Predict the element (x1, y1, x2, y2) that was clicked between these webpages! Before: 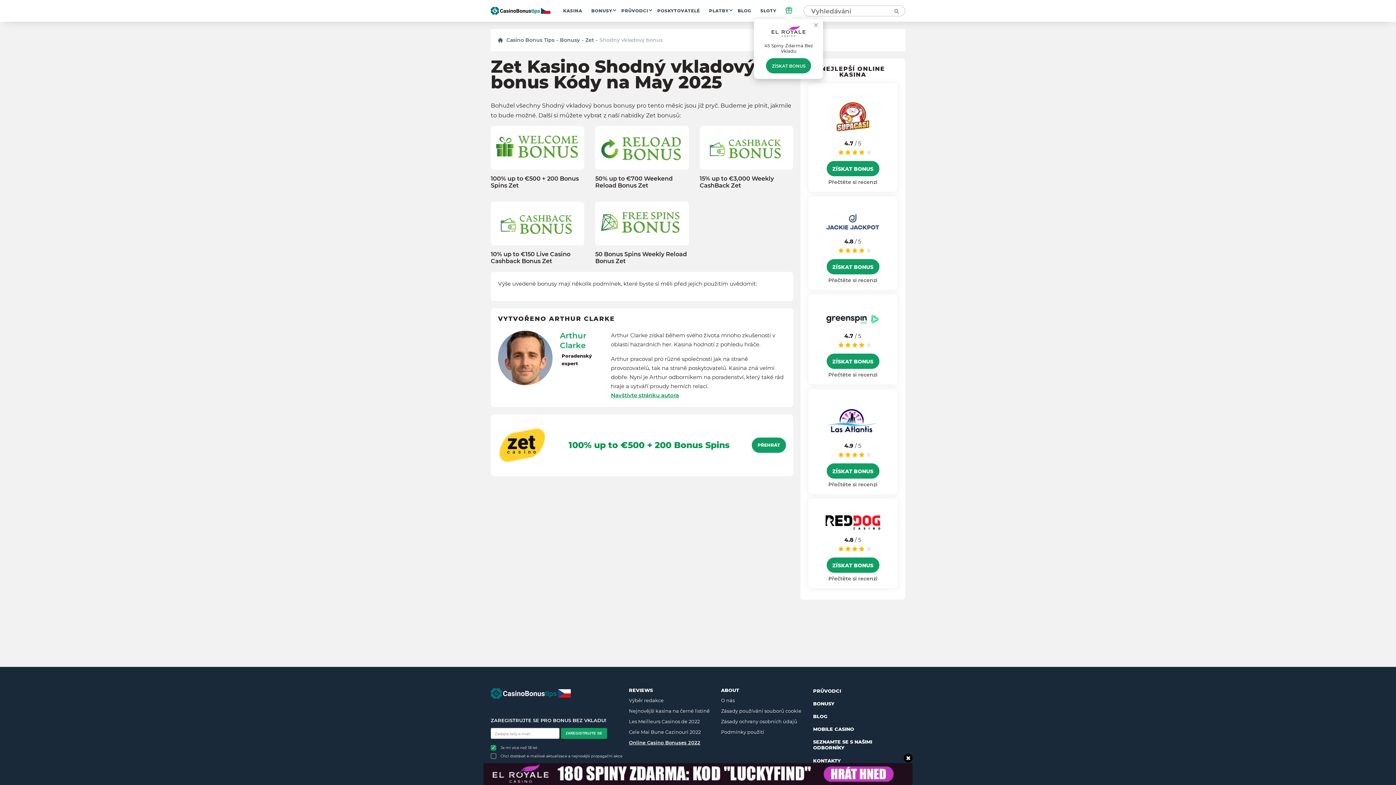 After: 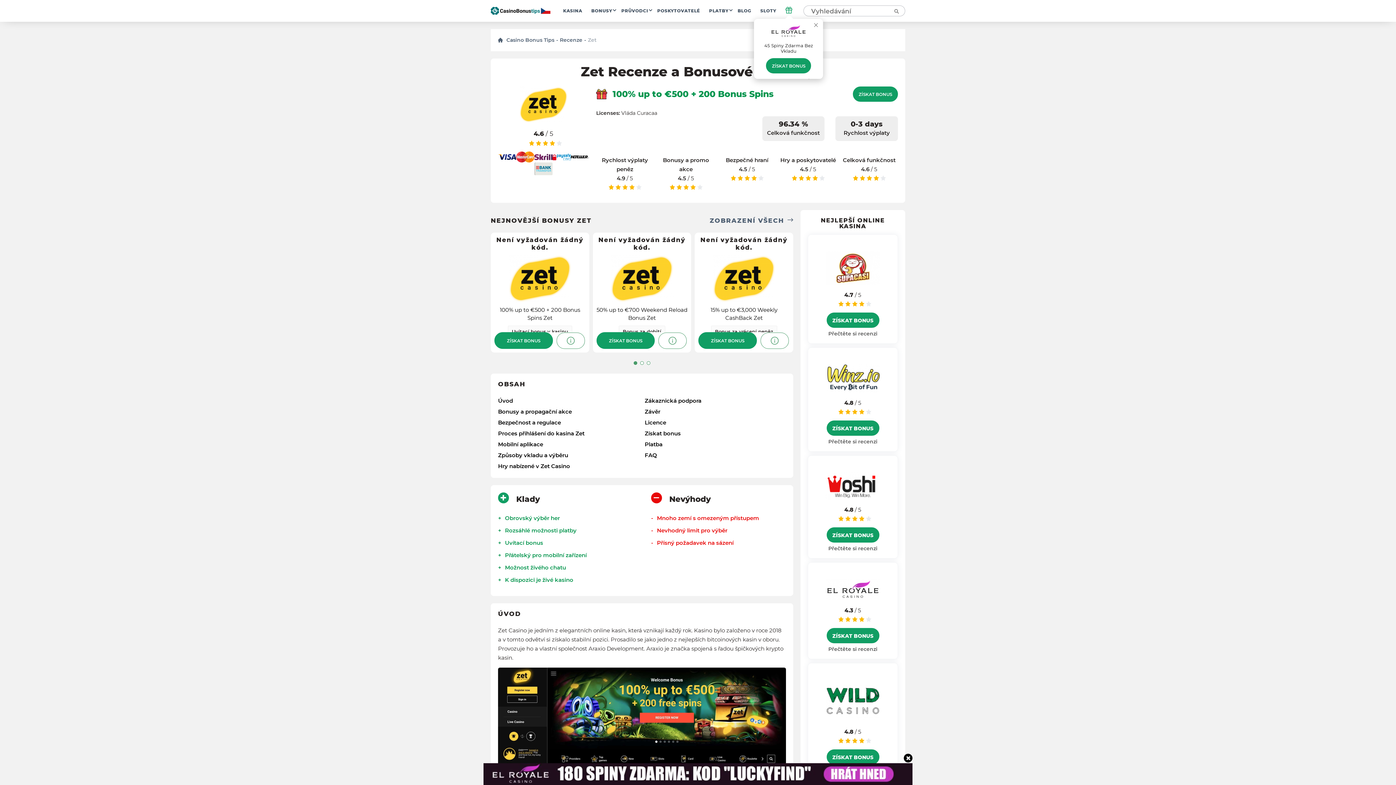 Action: label: 50 Bonus Spins Weekly Reload Bonus Zet bbox: (595, 250, 688, 264)